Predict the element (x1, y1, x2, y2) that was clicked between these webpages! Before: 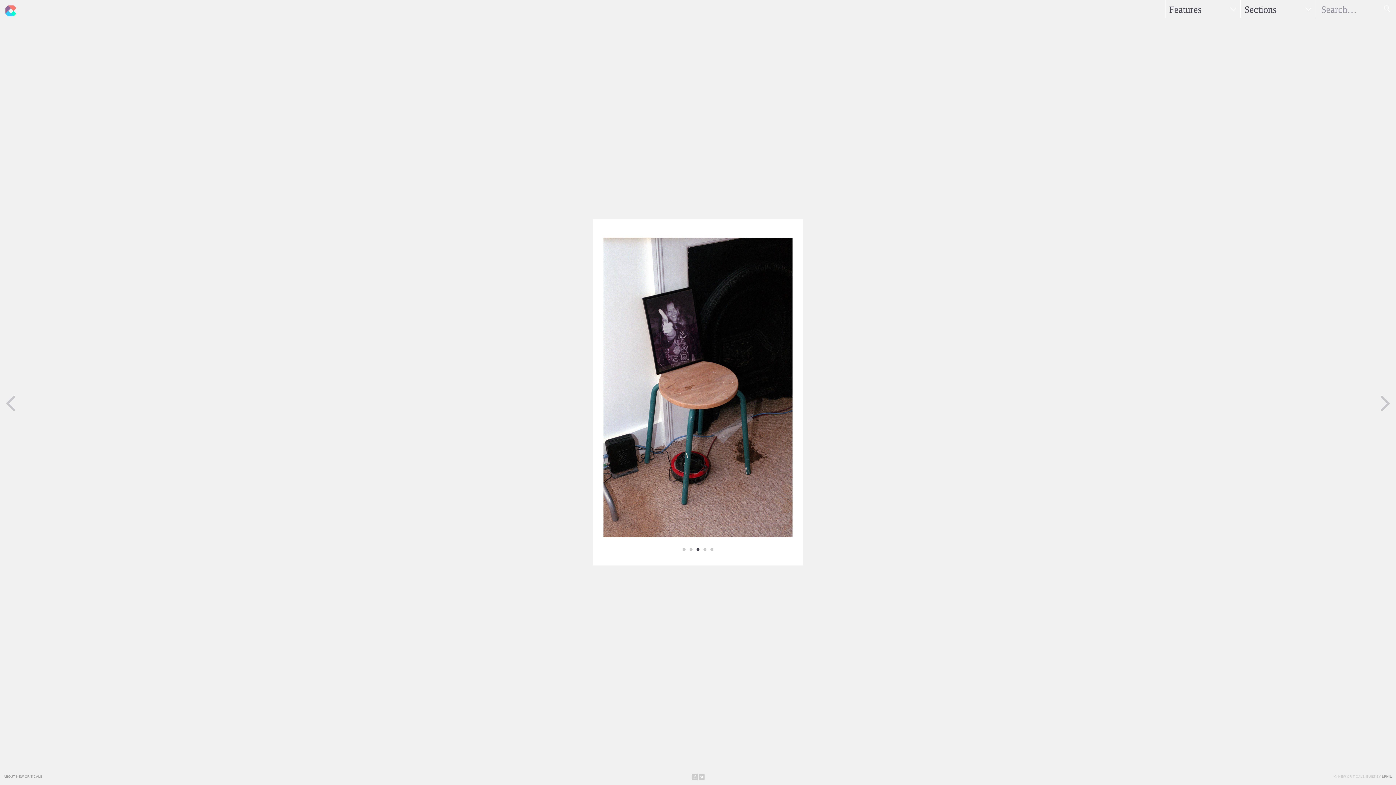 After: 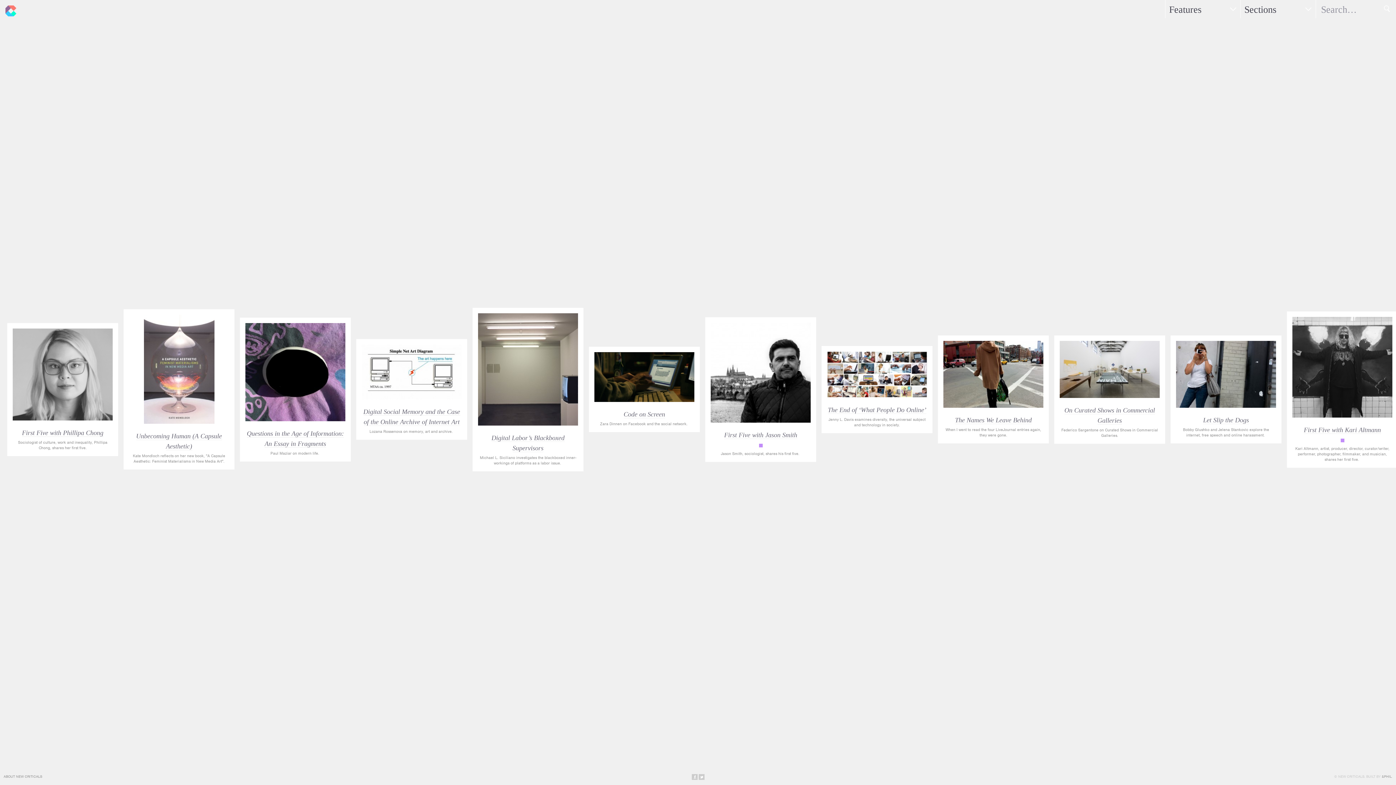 Action: label: New Criticals bbox: (0, 0, 18, 18)